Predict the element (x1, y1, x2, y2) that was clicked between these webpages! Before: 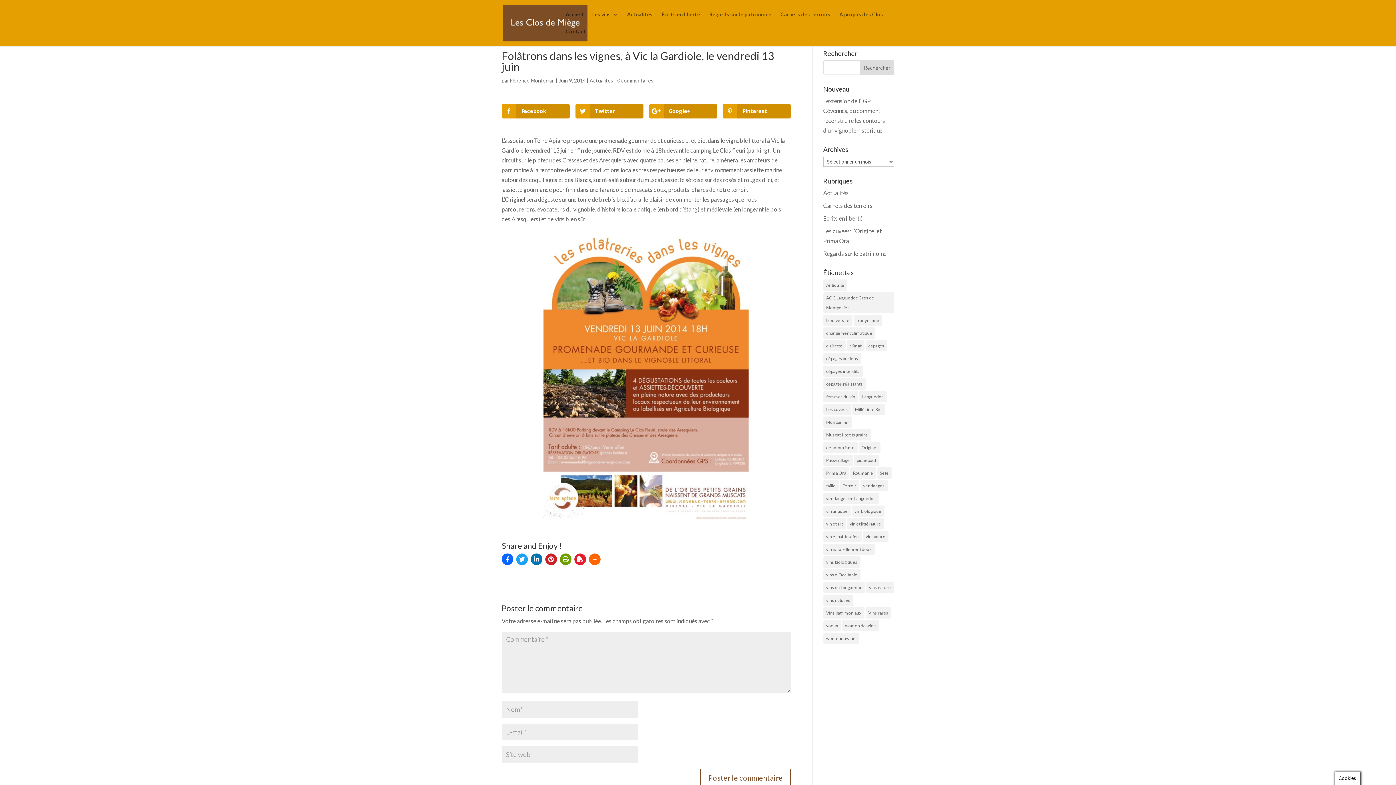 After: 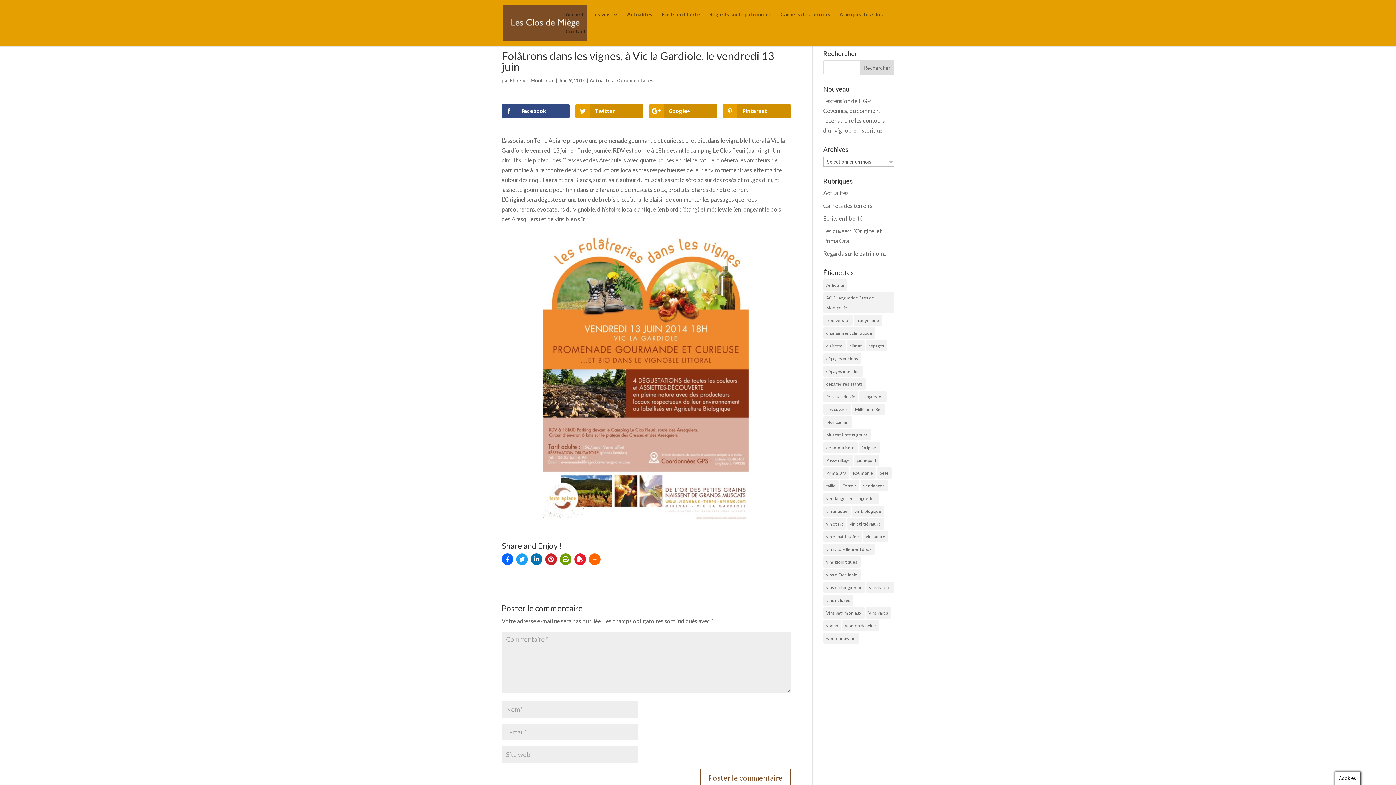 Action: bbox: (501, 104, 569, 118) label: Facebook